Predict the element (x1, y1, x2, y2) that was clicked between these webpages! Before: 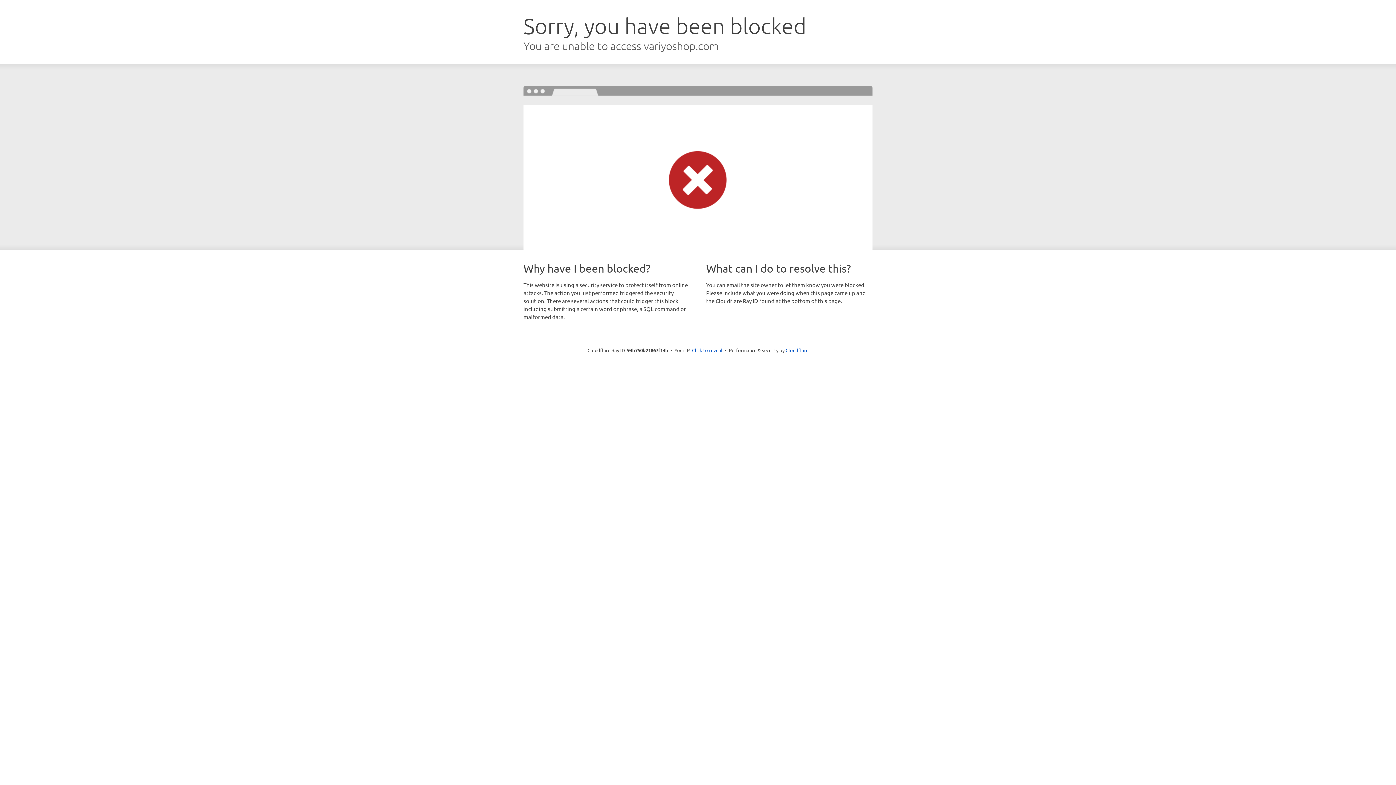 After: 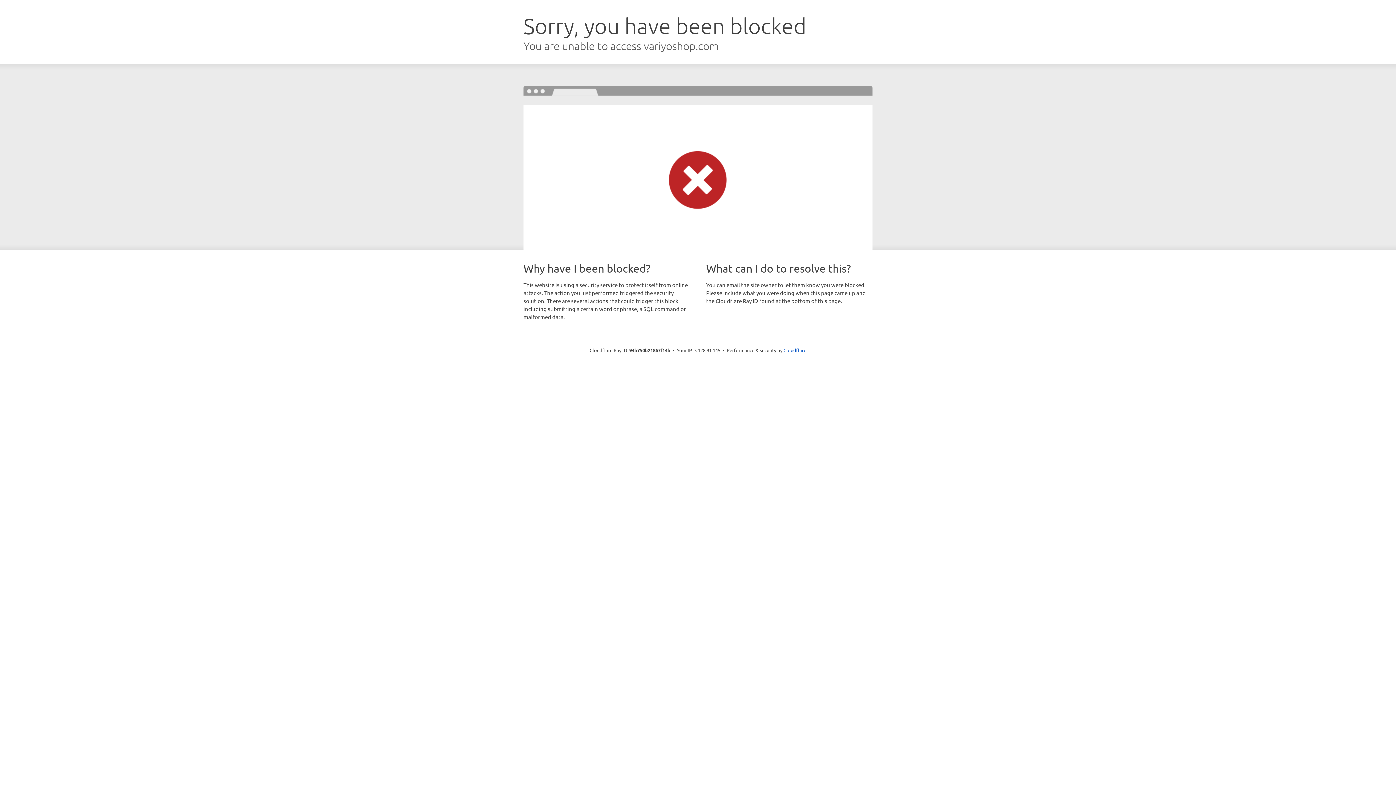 Action: label: Click to reveal bbox: (692, 346, 722, 353)